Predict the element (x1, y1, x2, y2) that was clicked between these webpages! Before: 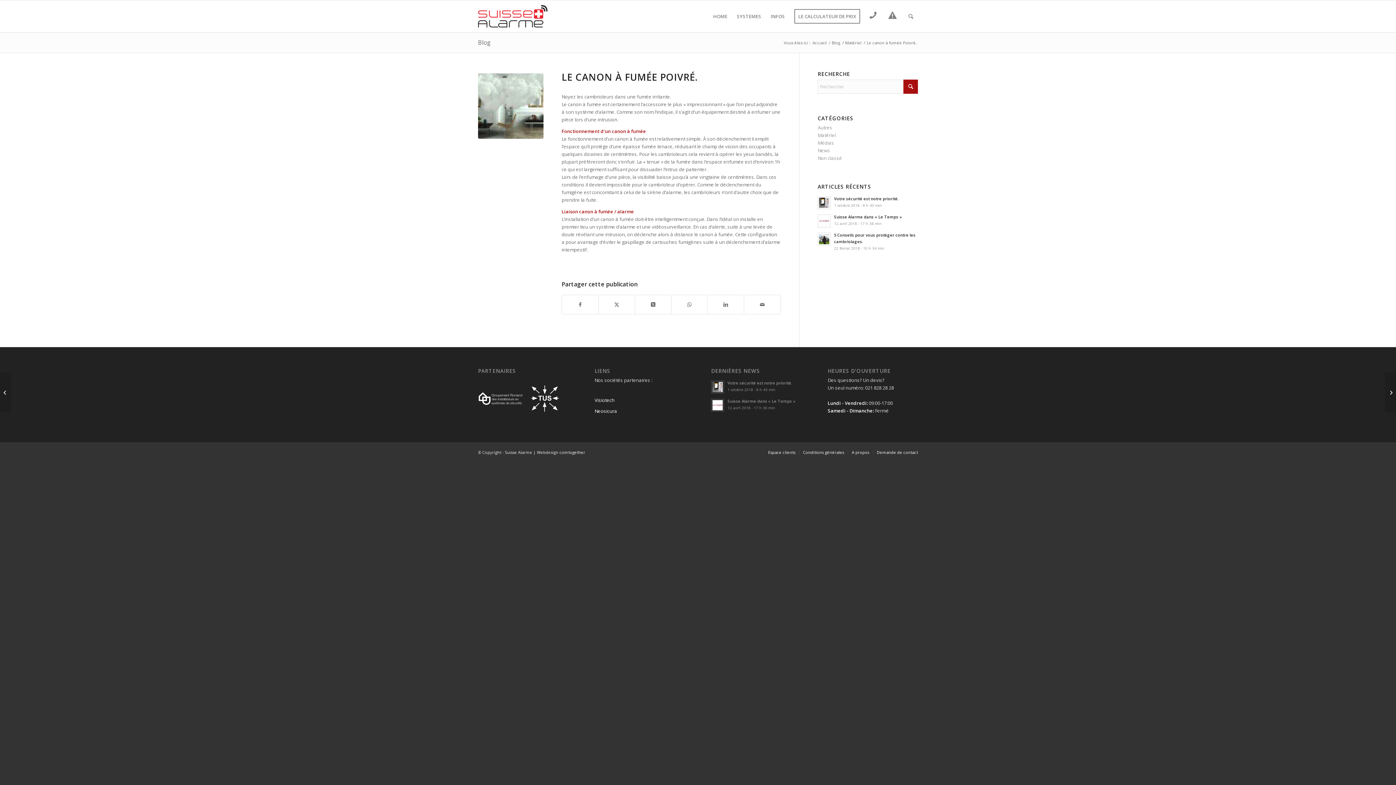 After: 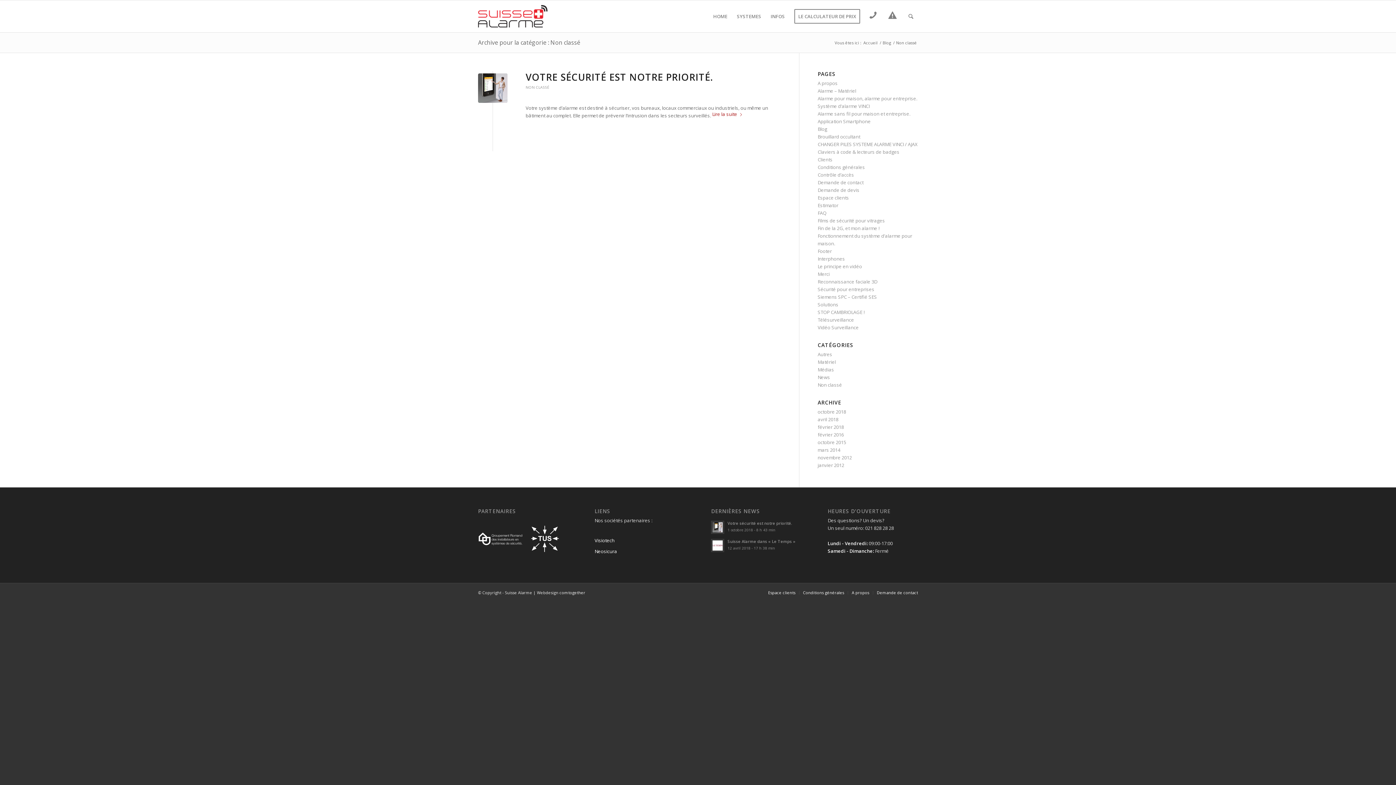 Action: label: Non classé bbox: (817, 154, 842, 161)